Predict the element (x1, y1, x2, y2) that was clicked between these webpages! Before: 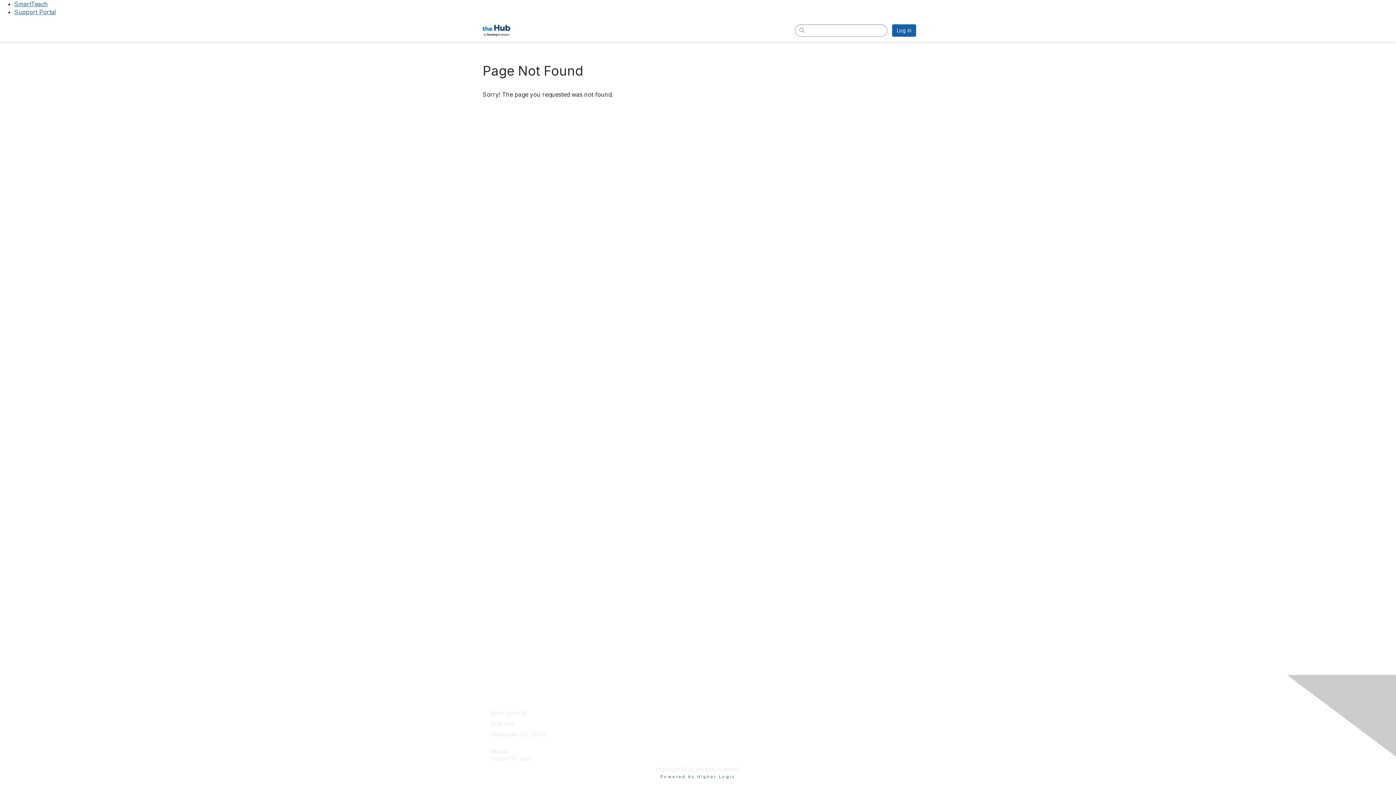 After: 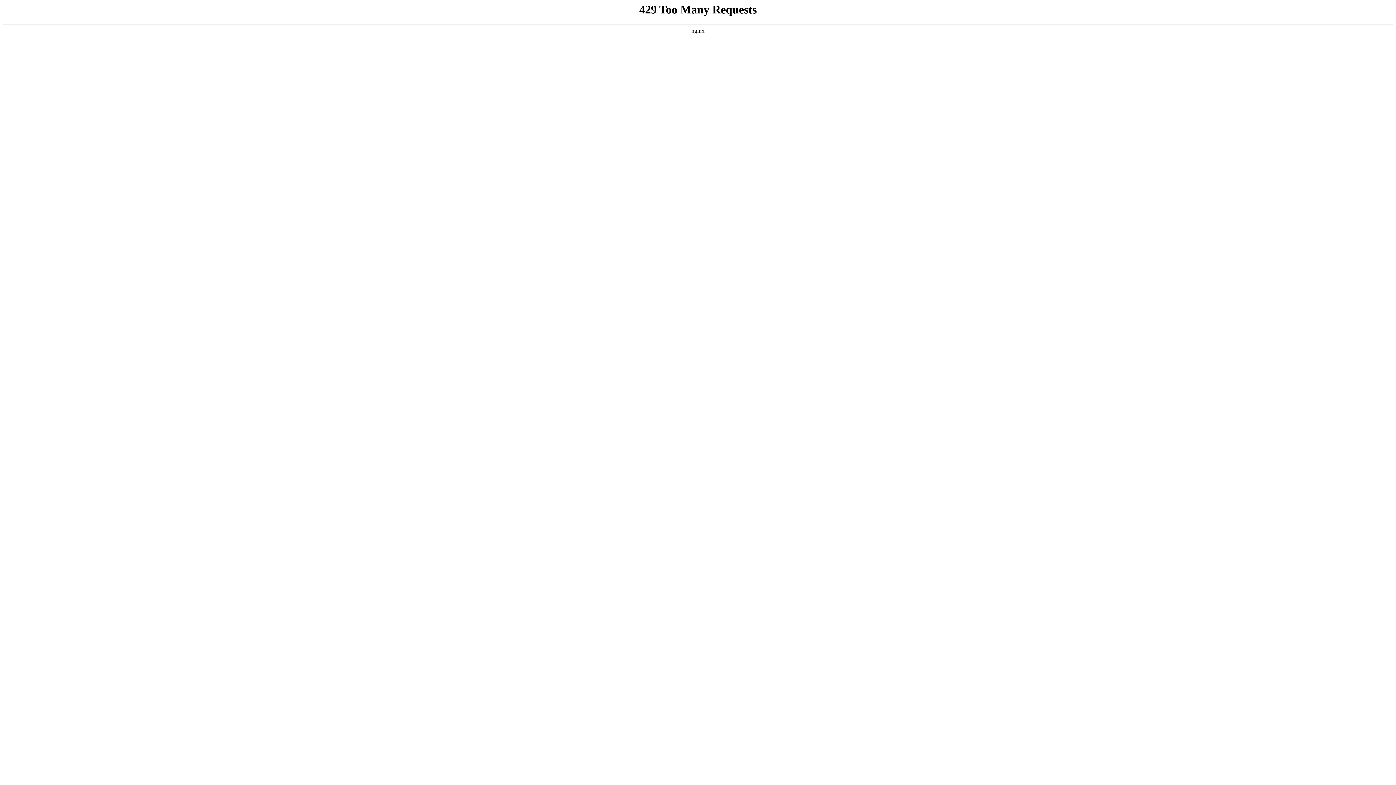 Action: label: Privacy Policy bbox: (806, 710, 839, 716)